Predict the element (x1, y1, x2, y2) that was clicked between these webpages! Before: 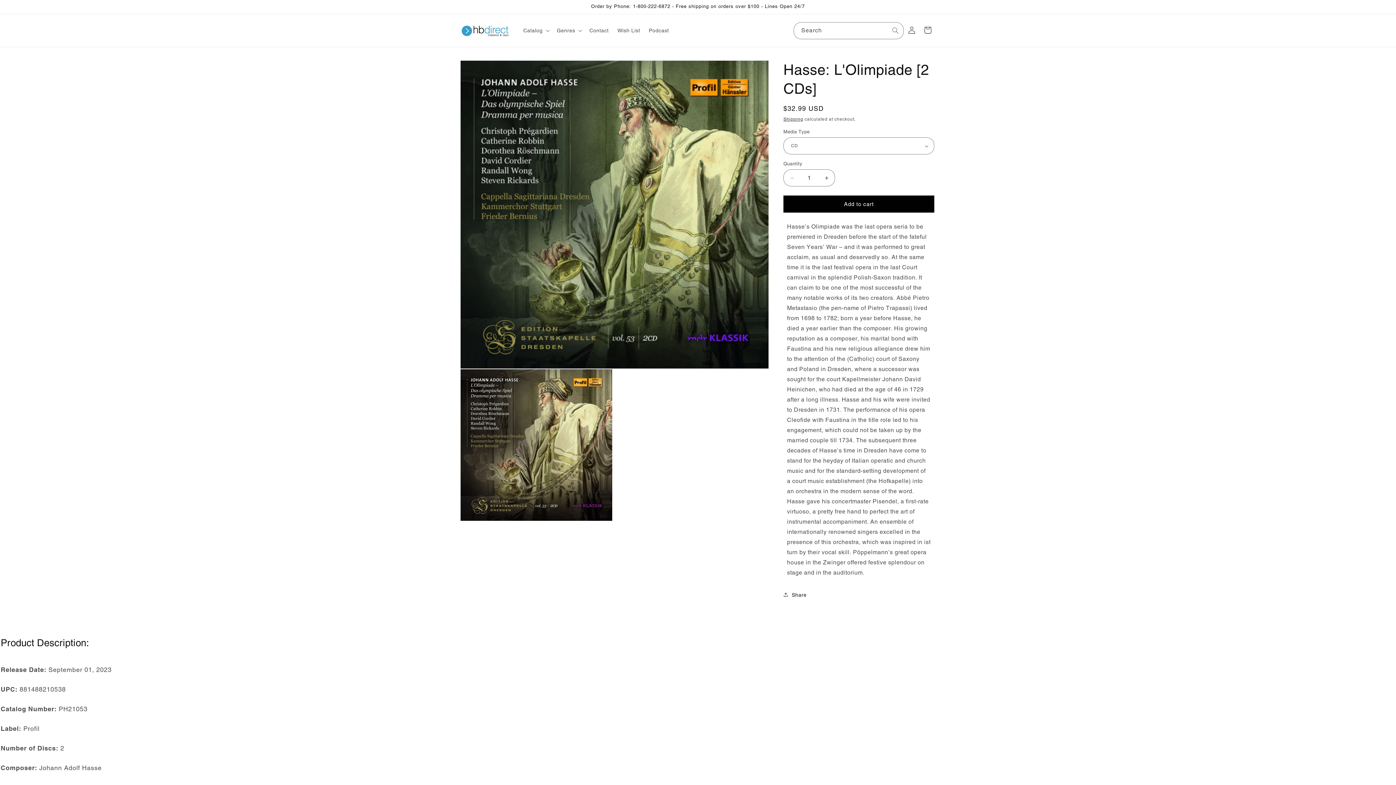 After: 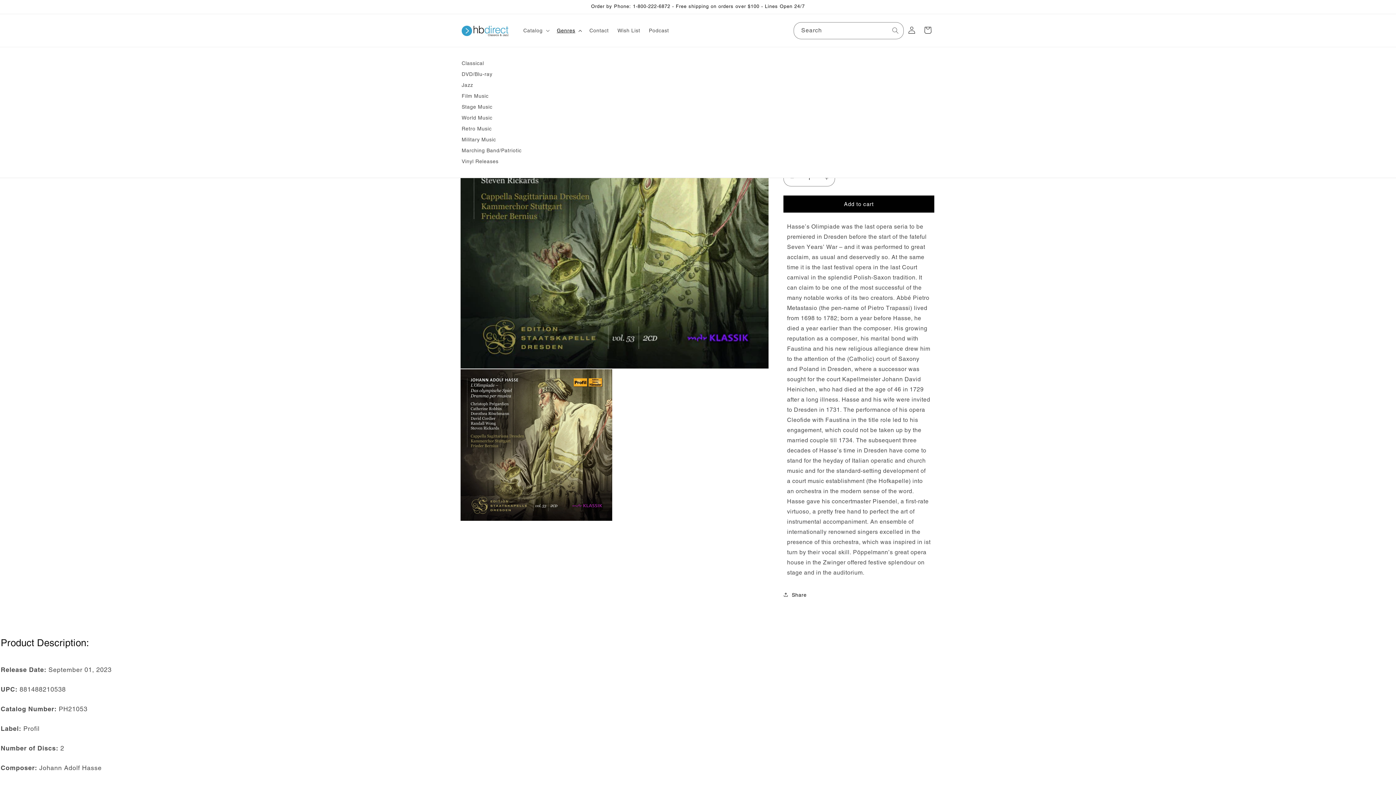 Action: bbox: (552, 22, 585, 38) label: Genres